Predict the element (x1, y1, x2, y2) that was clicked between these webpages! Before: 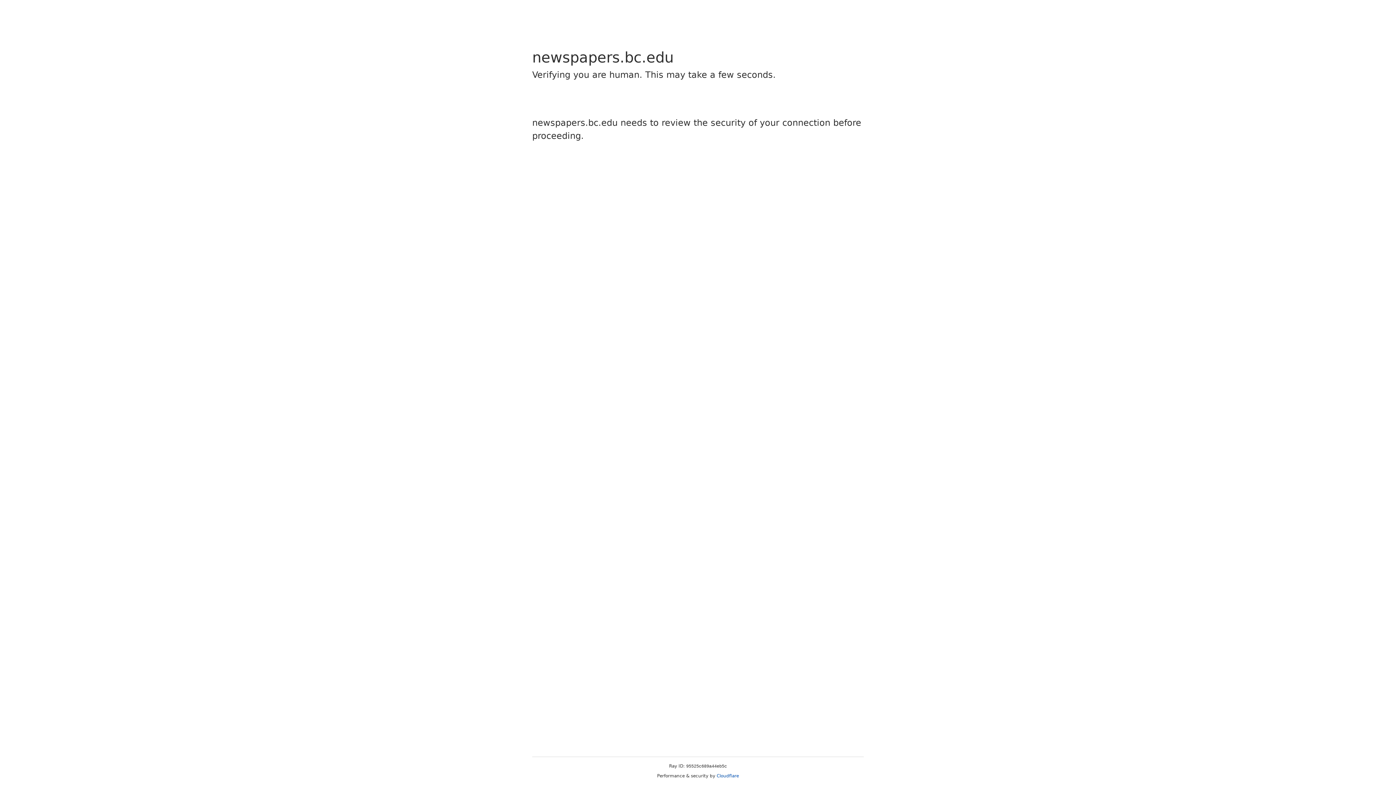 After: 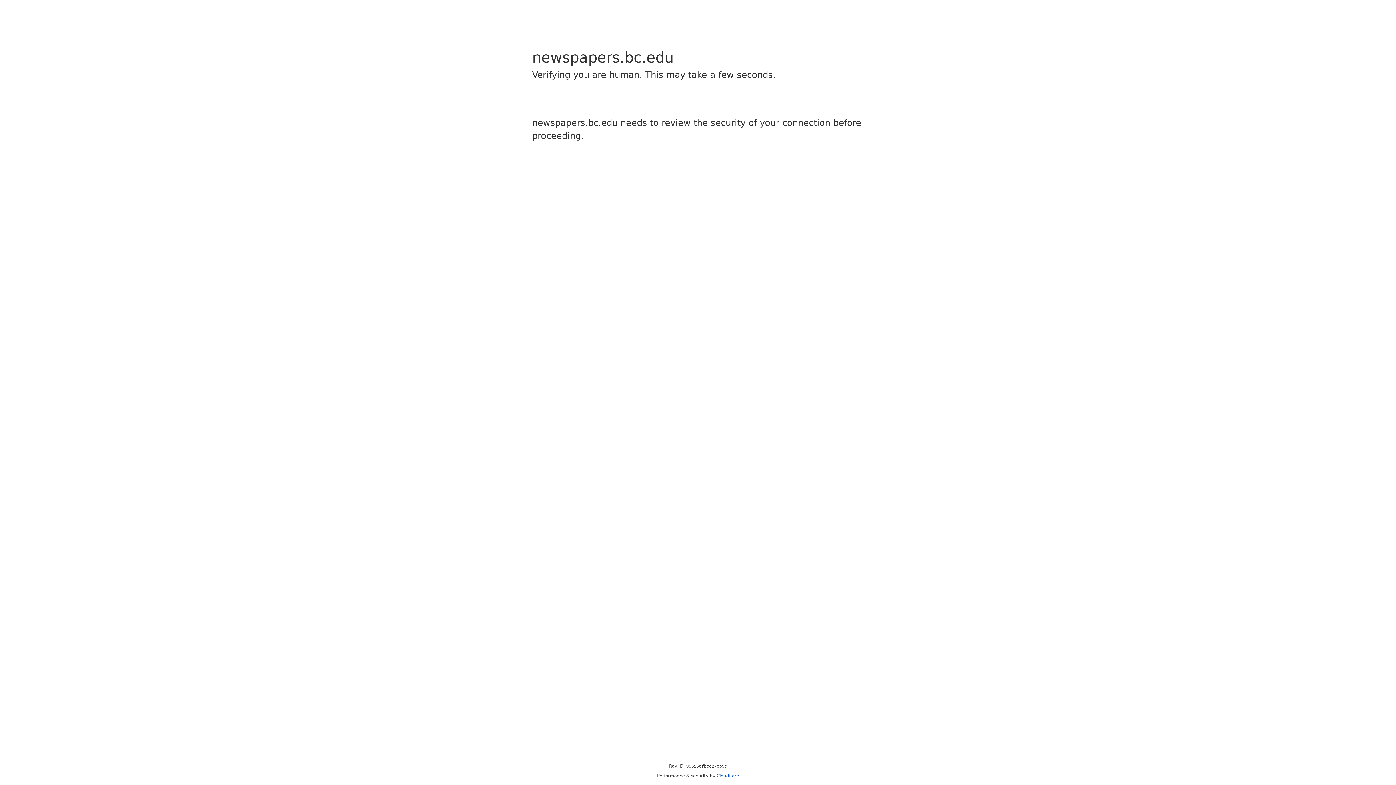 Action: label: Cloudflare bbox: (716, 773, 739, 778)